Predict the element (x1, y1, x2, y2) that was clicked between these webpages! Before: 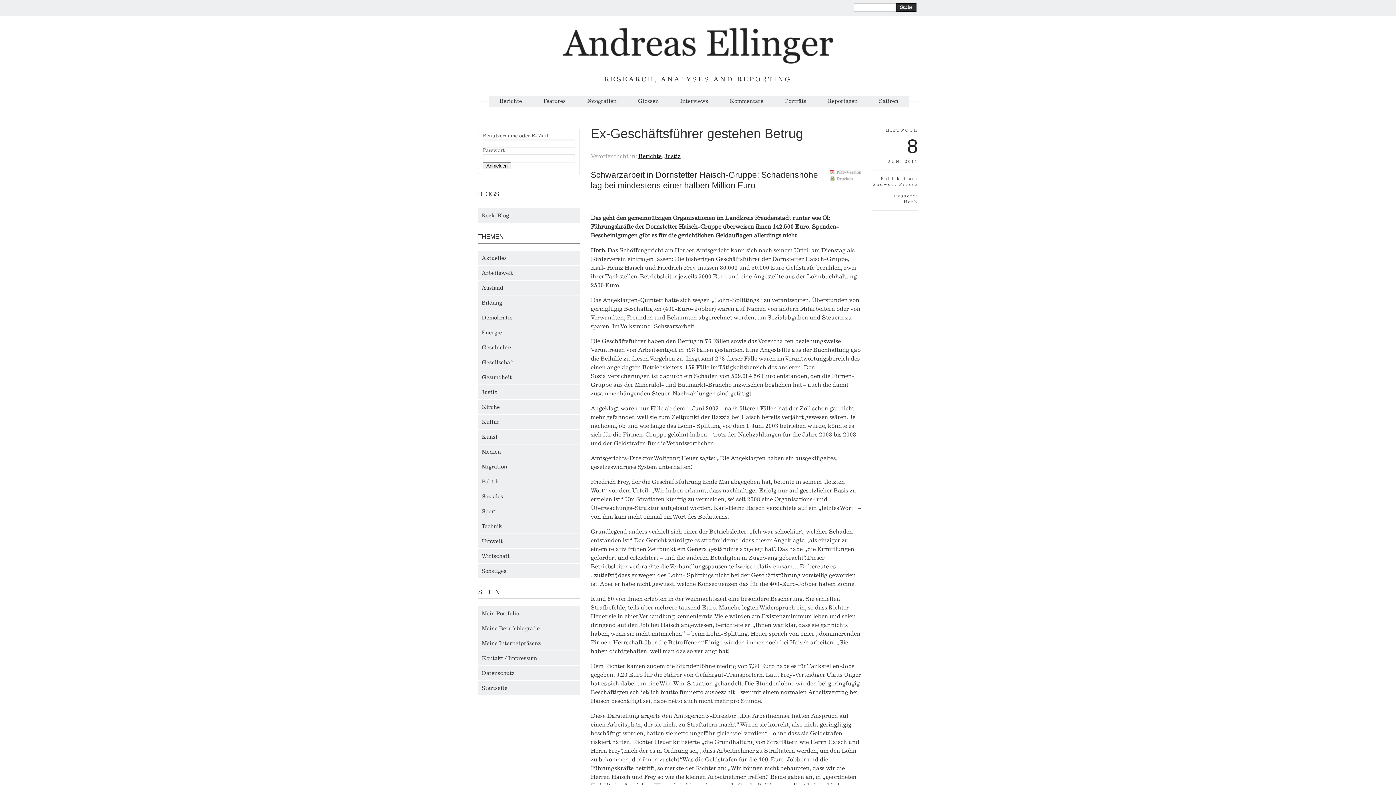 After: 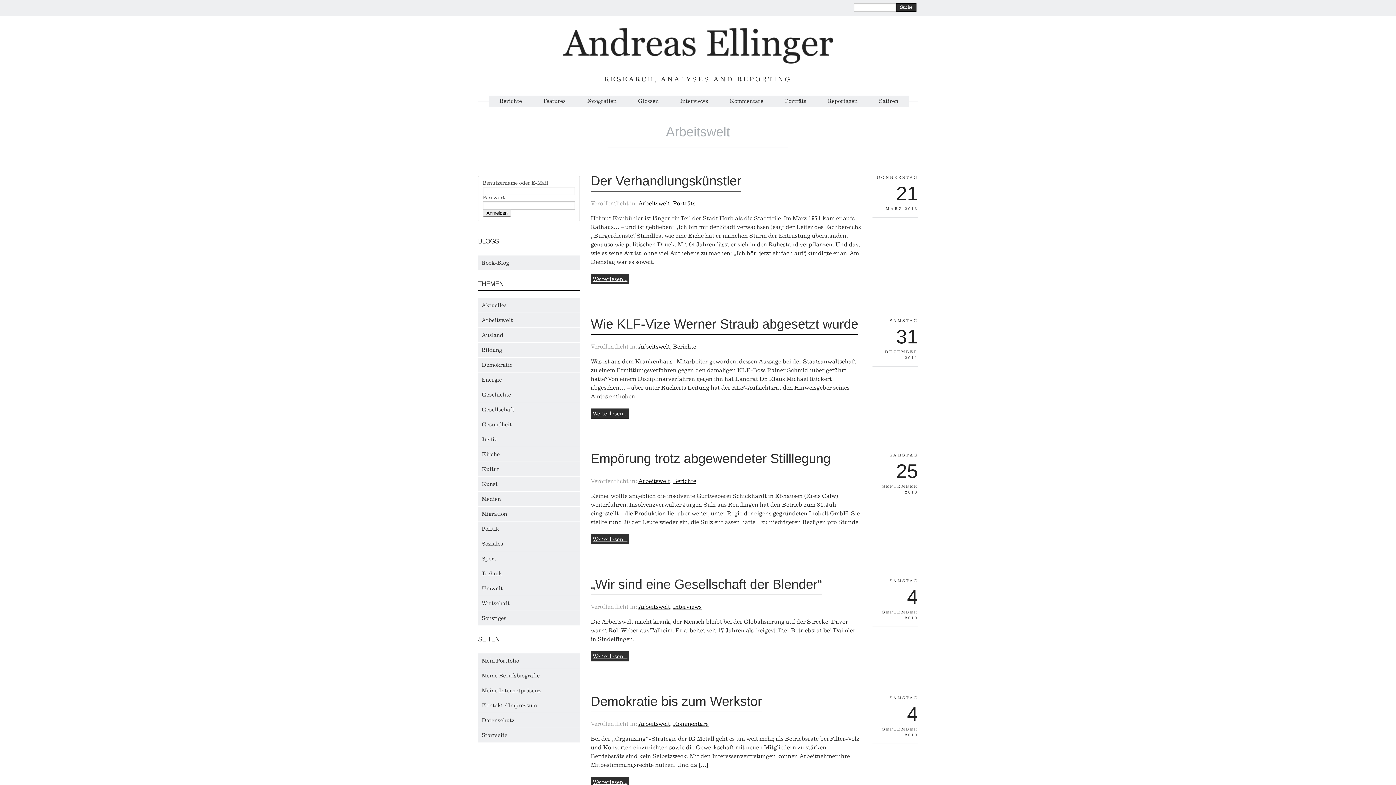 Action: label: Arbeitswelt bbox: (481, 269, 513, 276)